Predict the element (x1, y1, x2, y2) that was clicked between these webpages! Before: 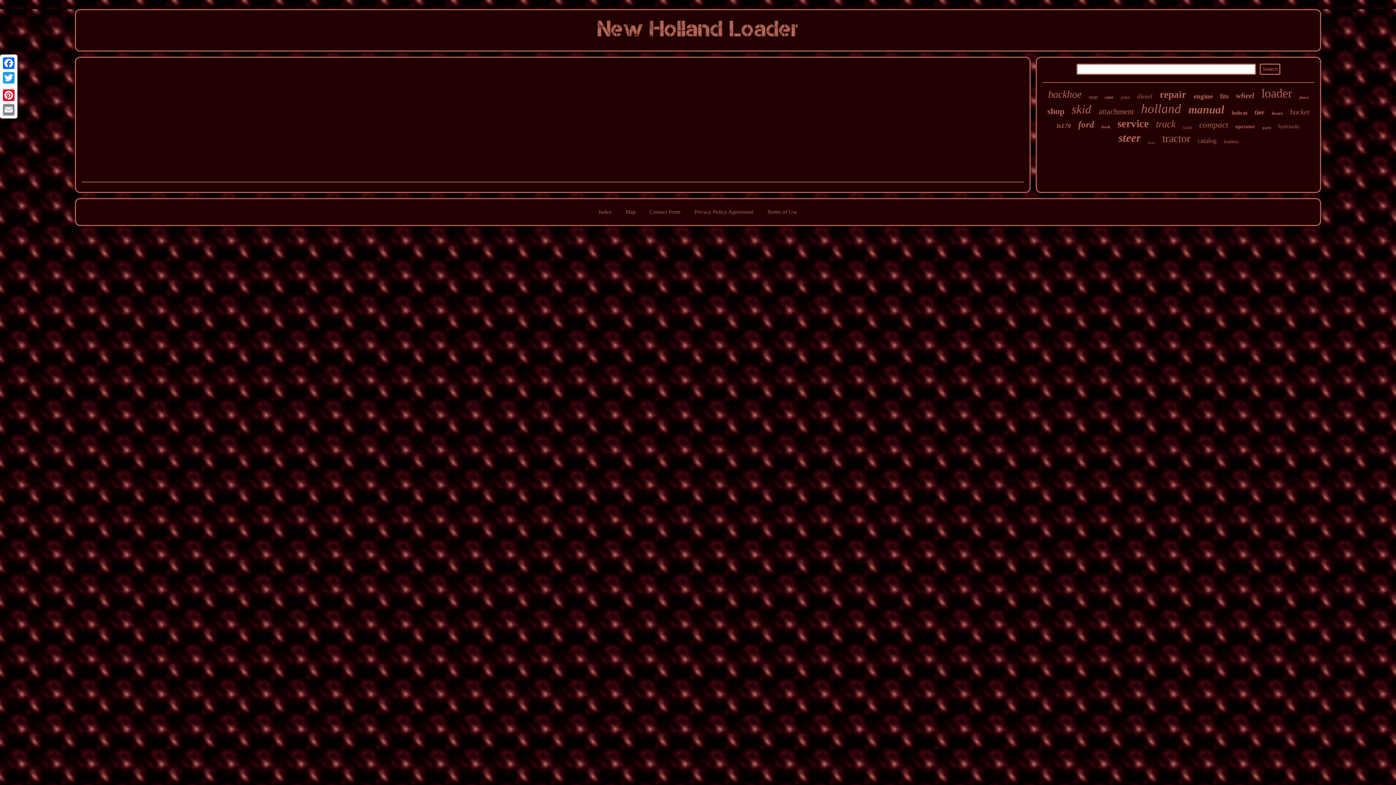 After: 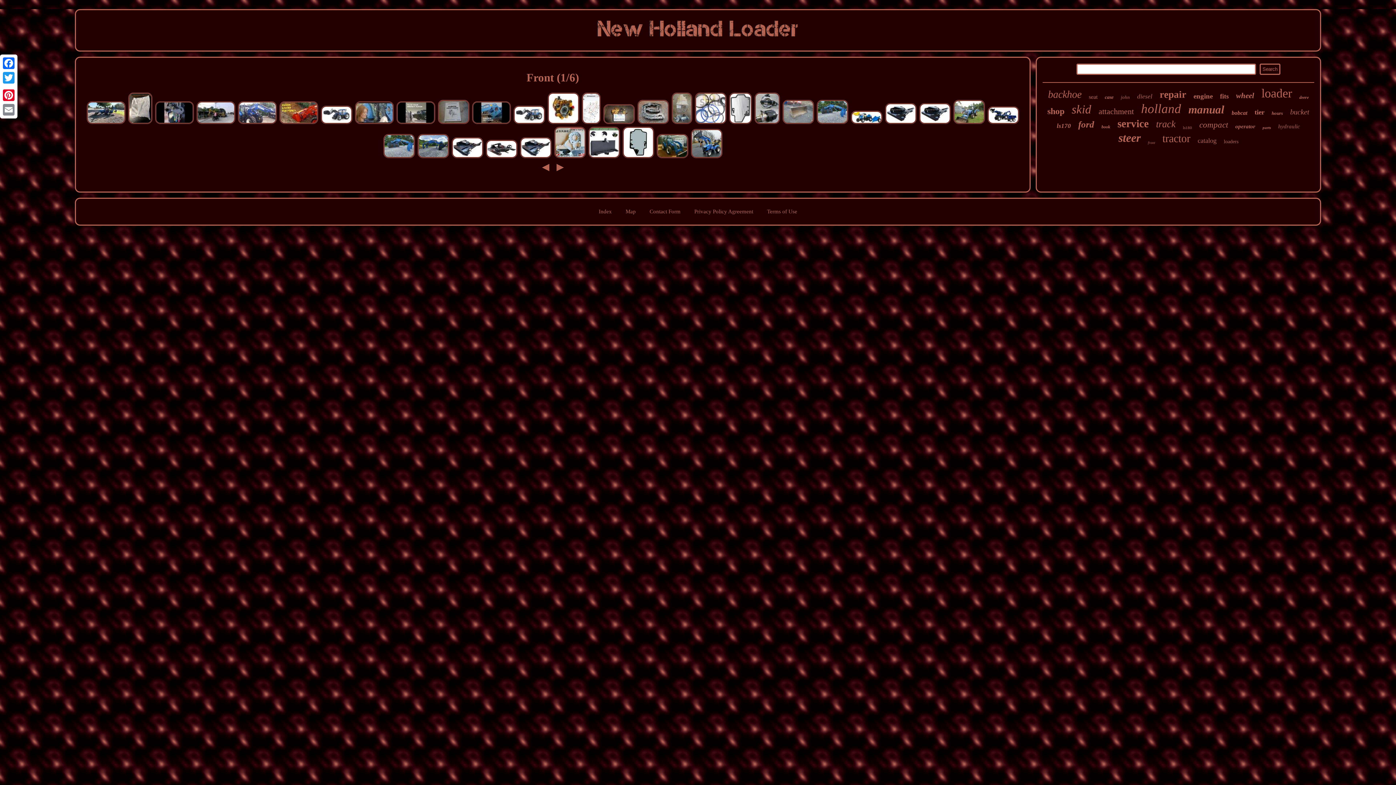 Action: bbox: (1148, 140, 1155, 144) label: front